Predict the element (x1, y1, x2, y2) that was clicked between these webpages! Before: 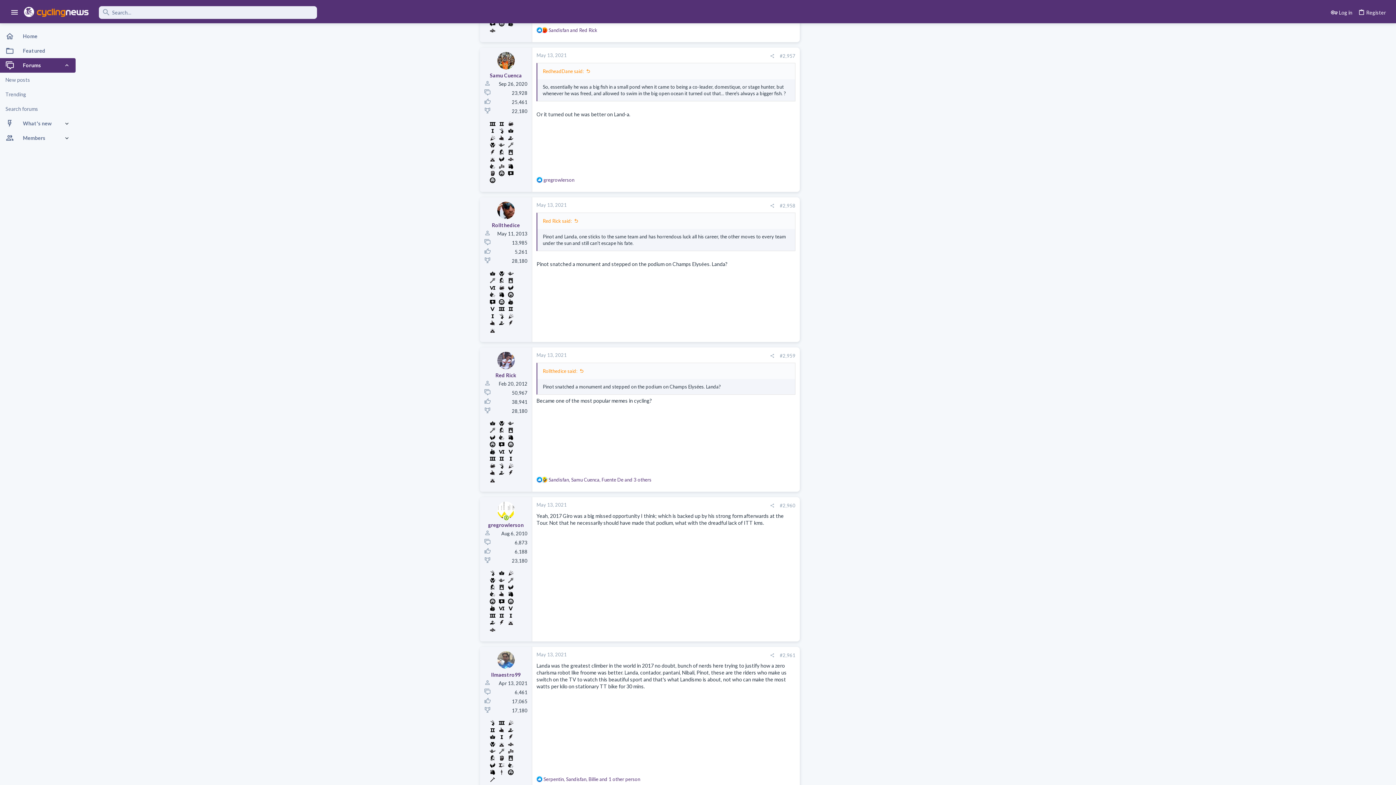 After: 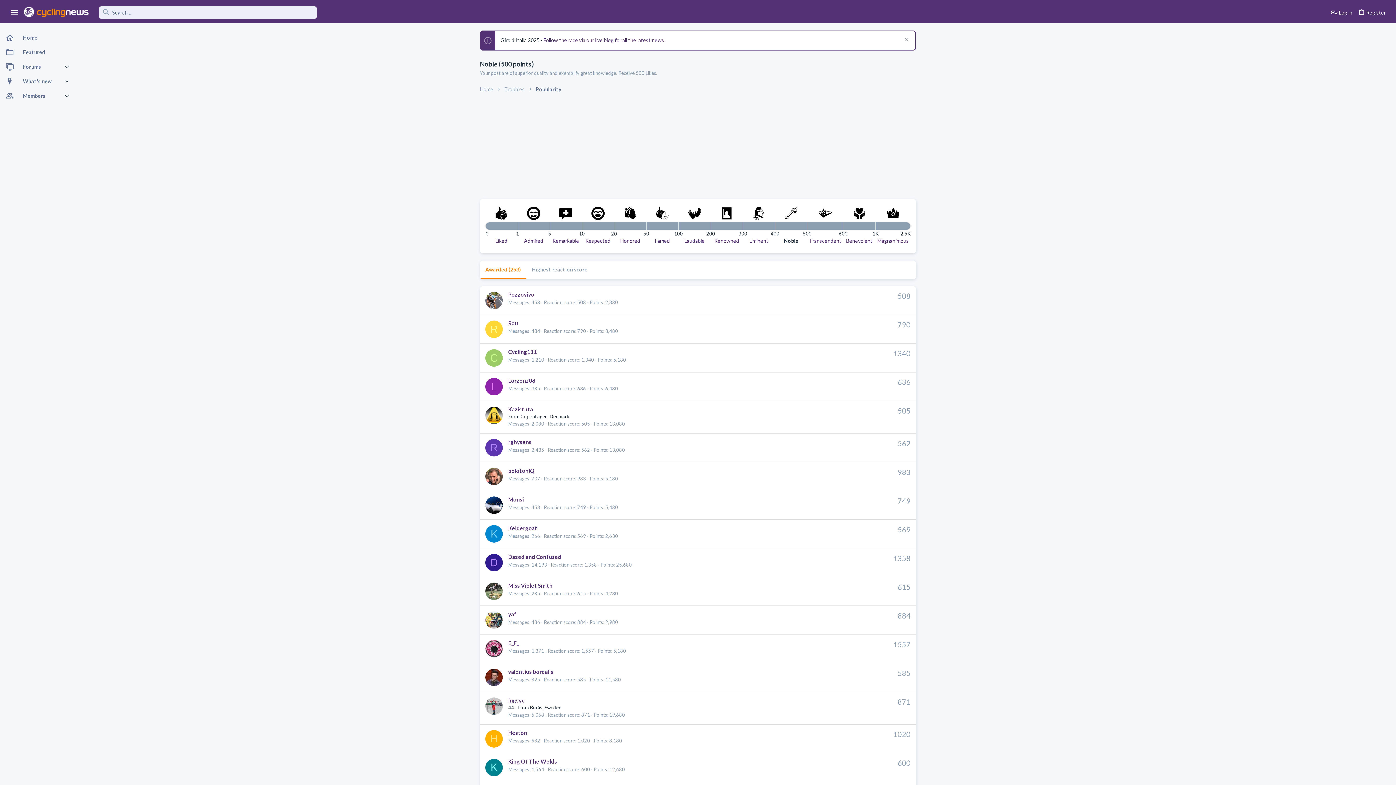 Action: bbox: (488, 276, 496, 283)